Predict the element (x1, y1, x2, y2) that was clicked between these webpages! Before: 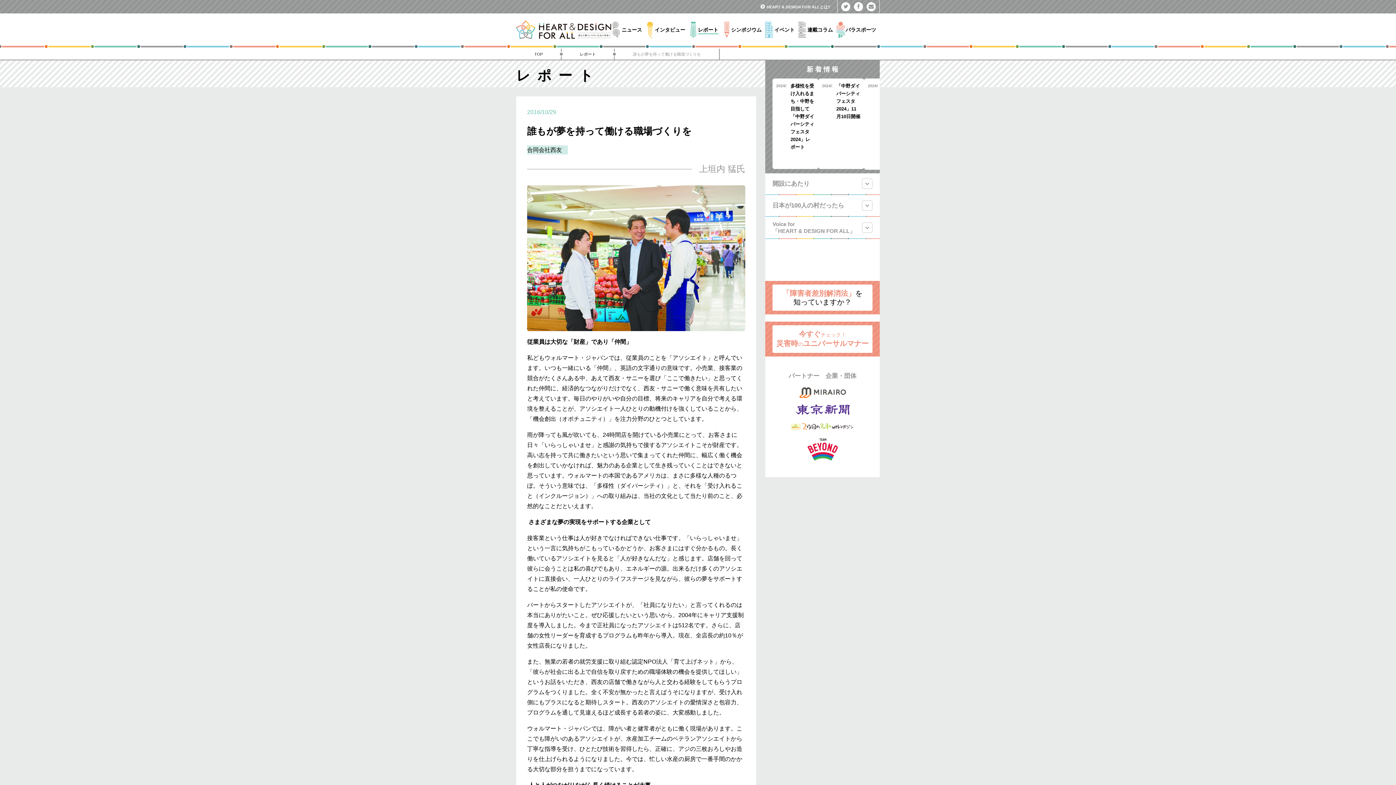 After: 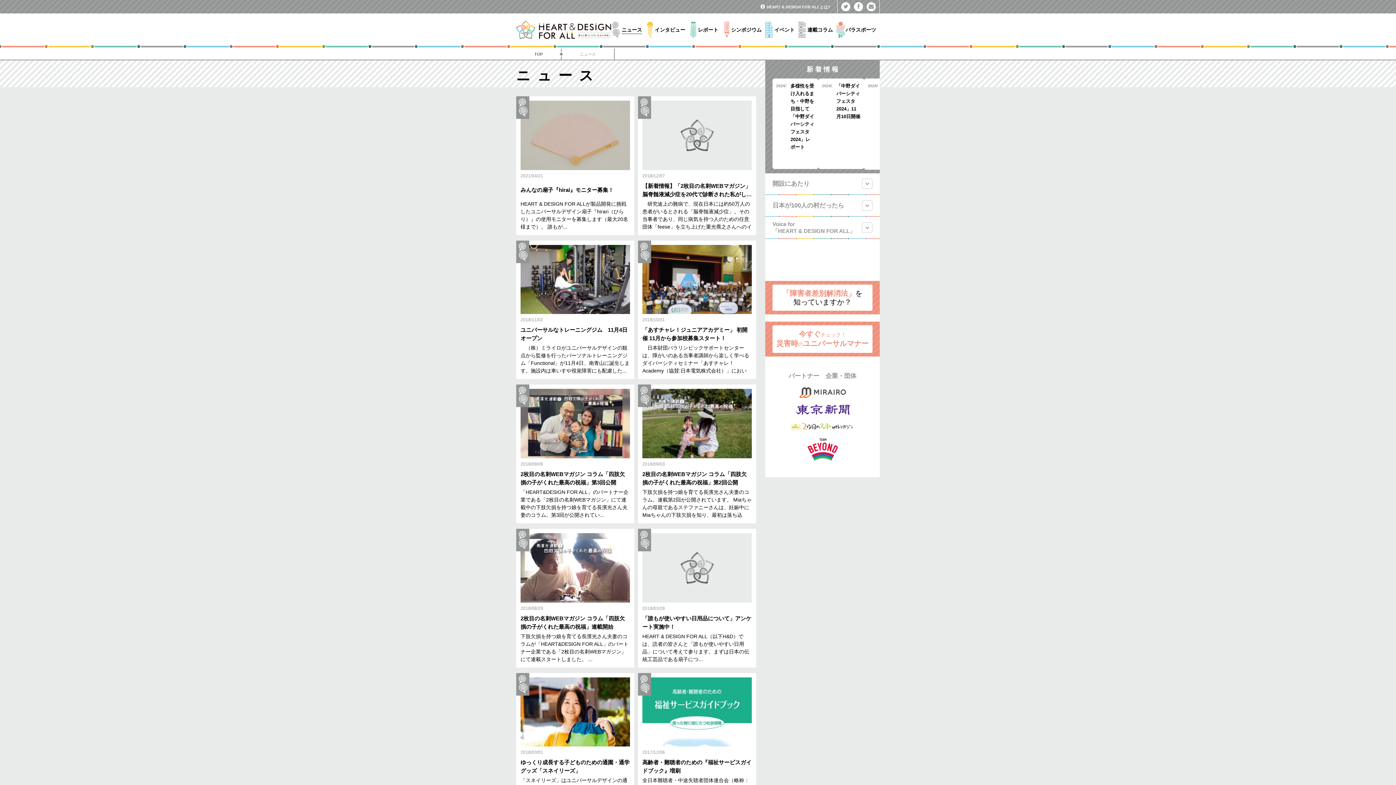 Action: label: ニュース bbox: (612, 26, 645, 32)